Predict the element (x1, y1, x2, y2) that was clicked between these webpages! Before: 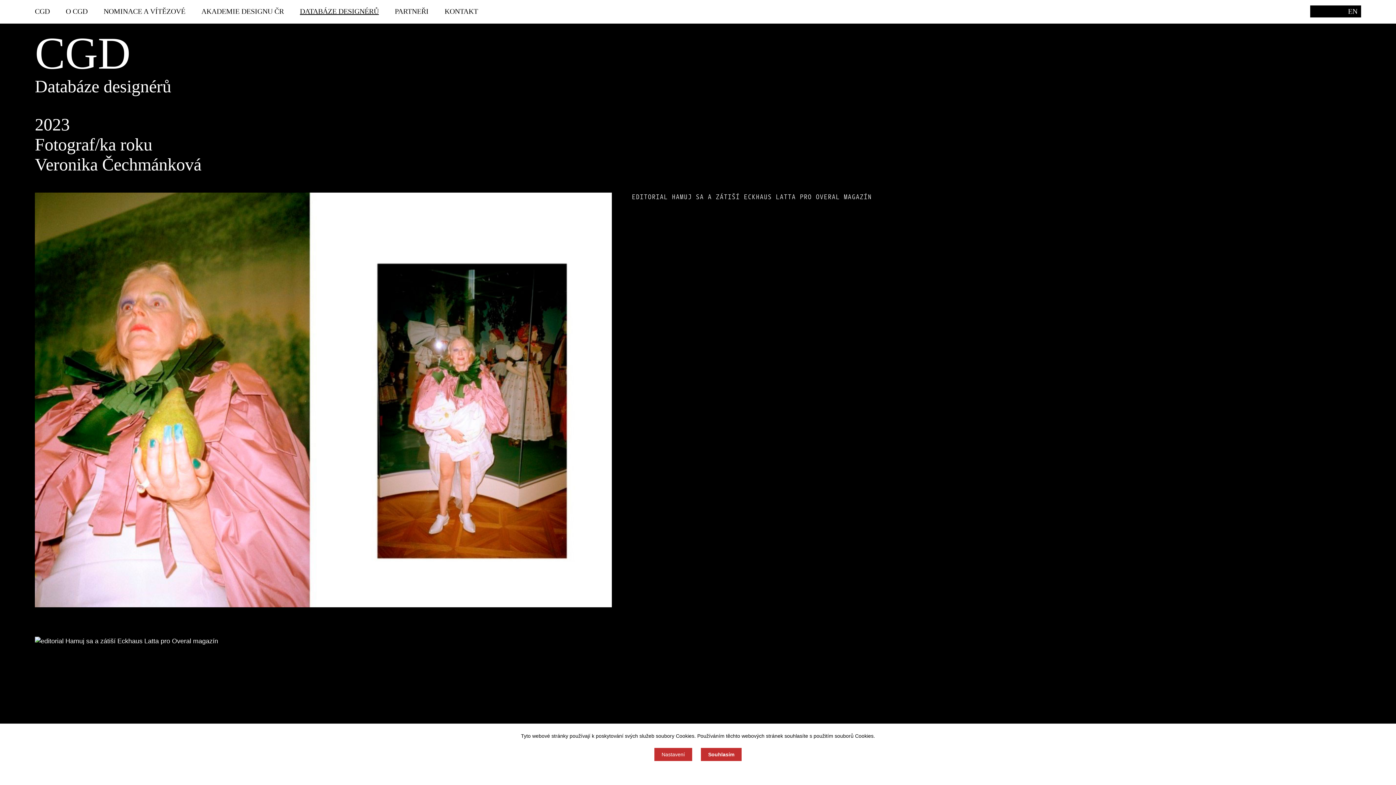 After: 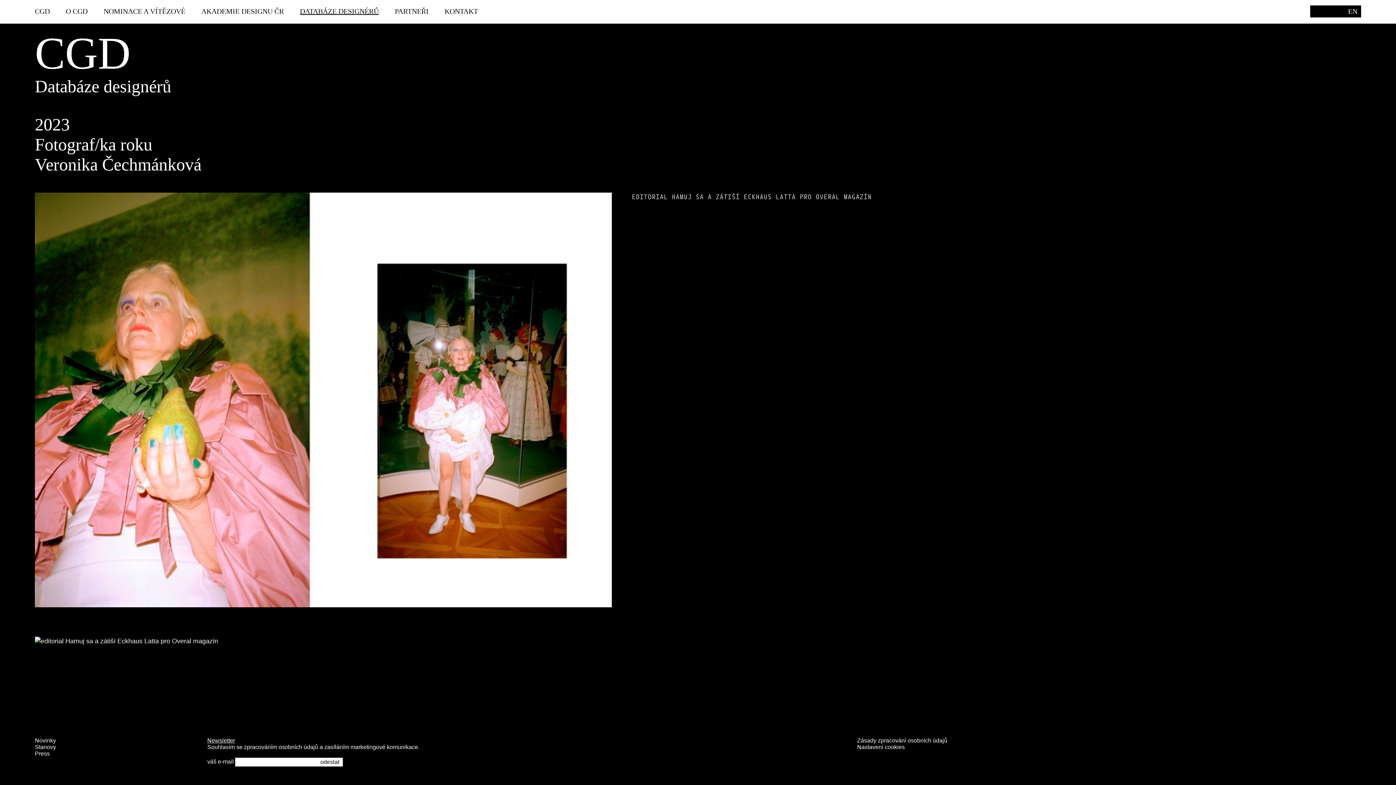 Action: label: Souhlasím bbox: (701, 748, 741, 761)